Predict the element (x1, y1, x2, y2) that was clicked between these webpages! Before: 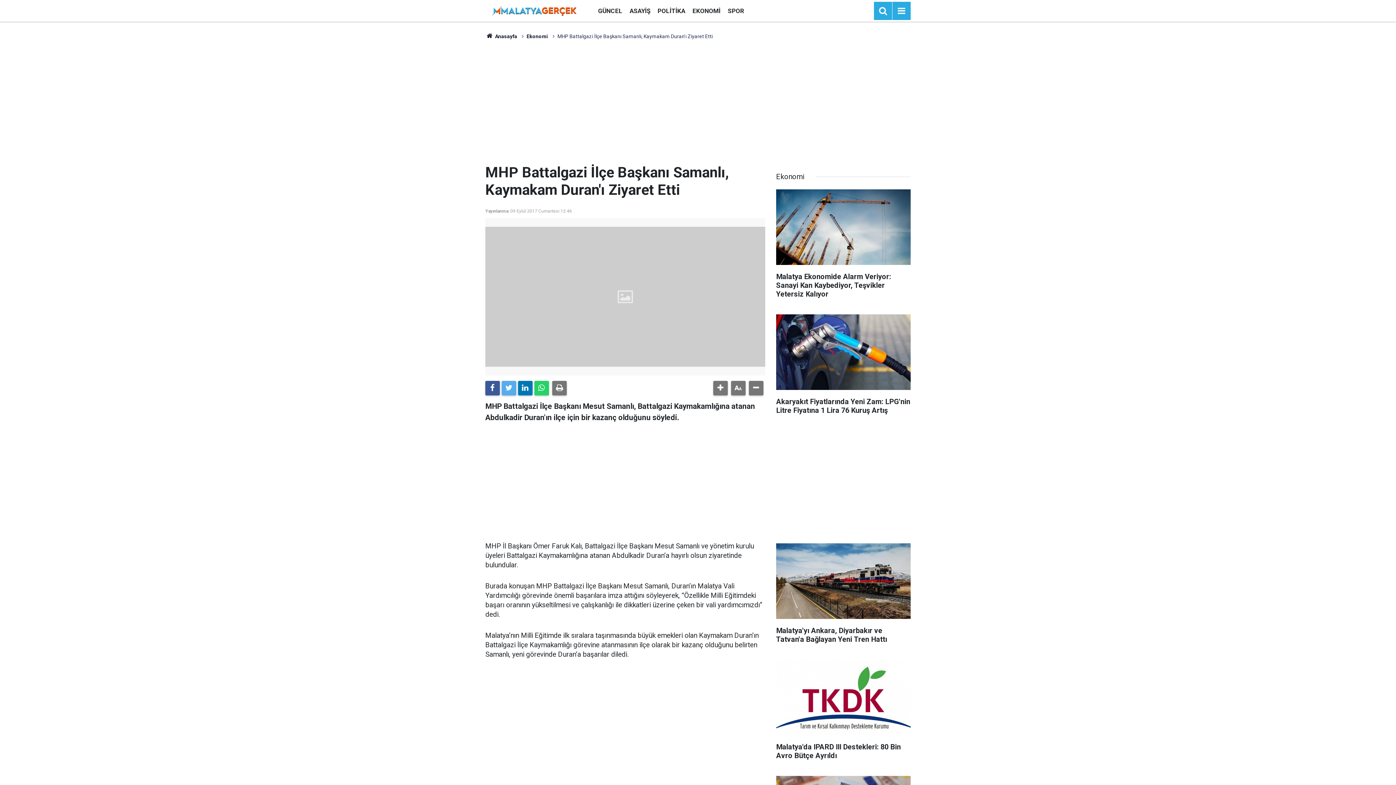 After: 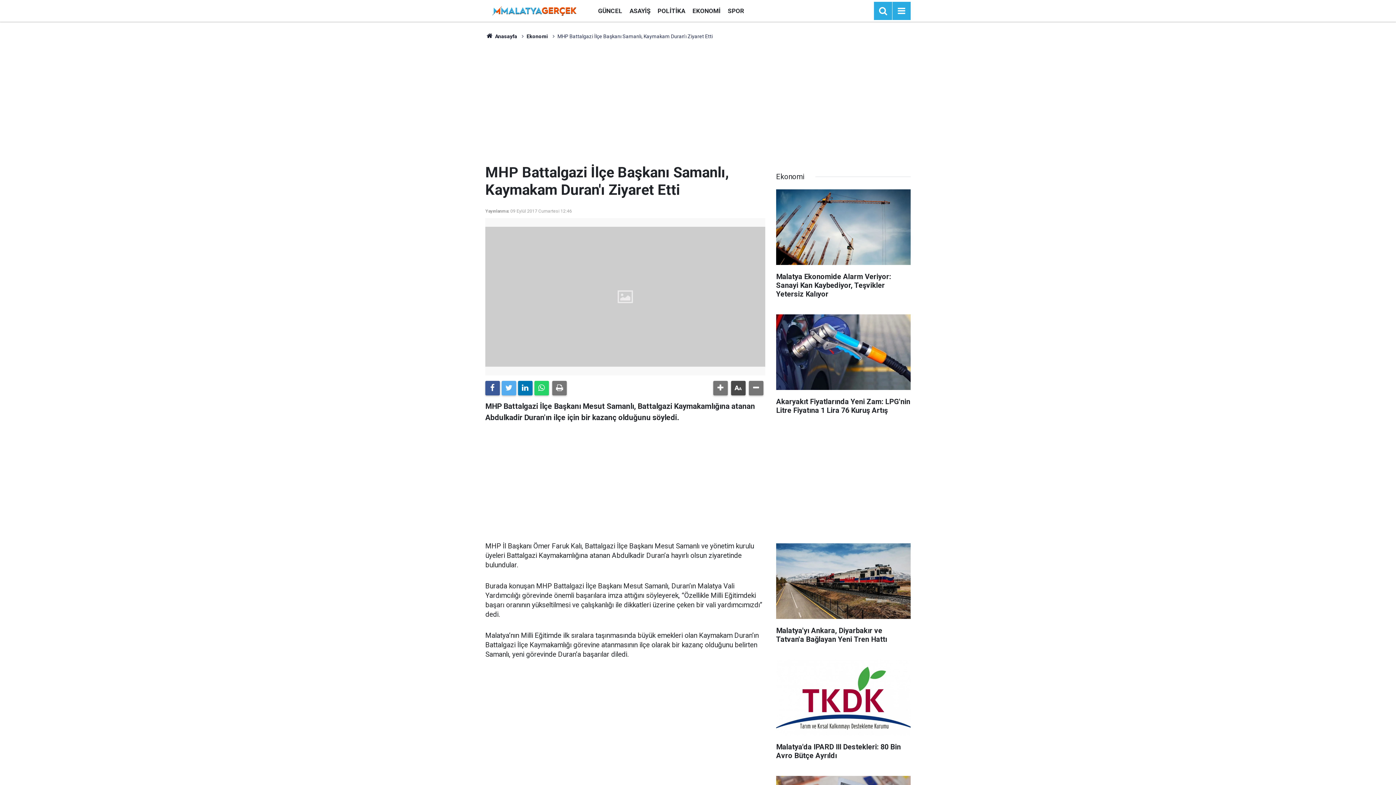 Action: bbox: (731, 381, 745, 395)